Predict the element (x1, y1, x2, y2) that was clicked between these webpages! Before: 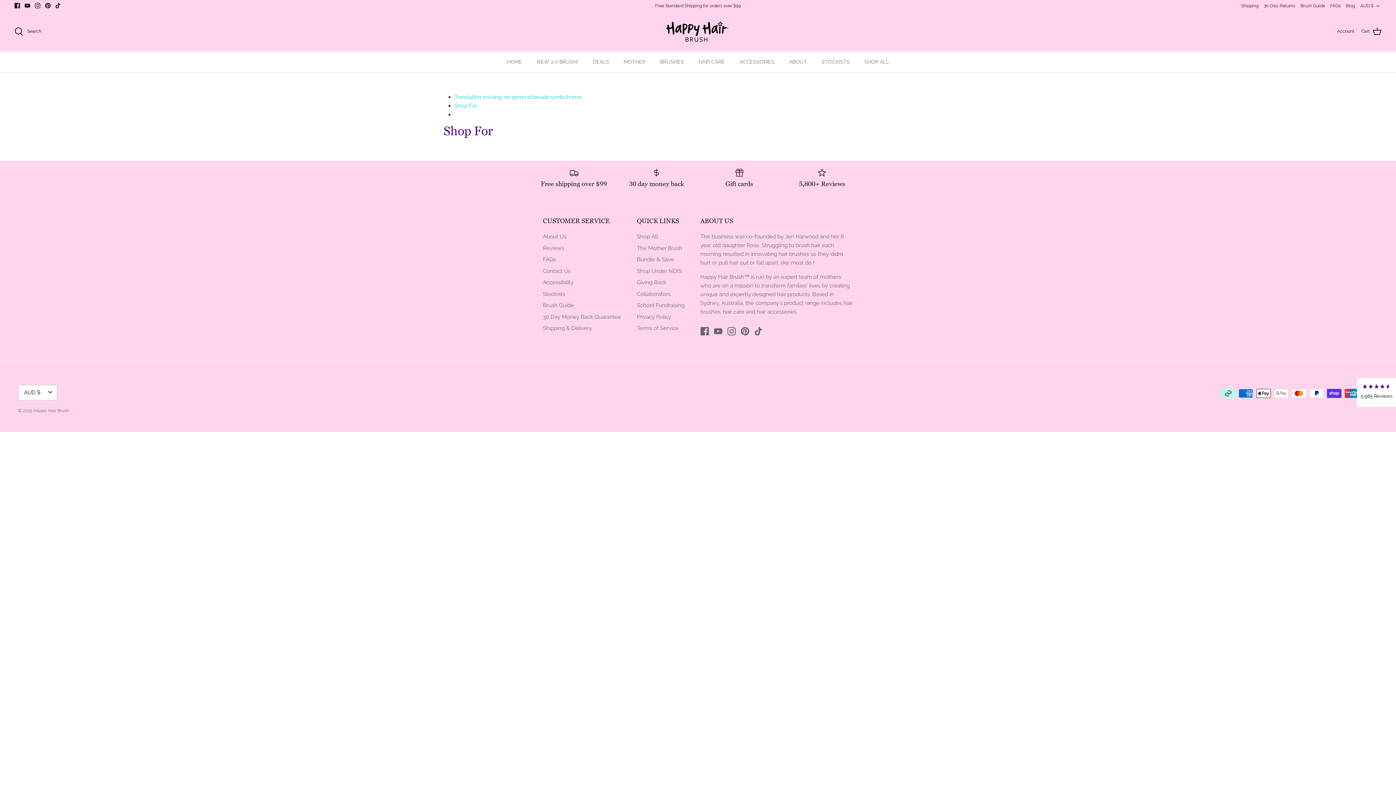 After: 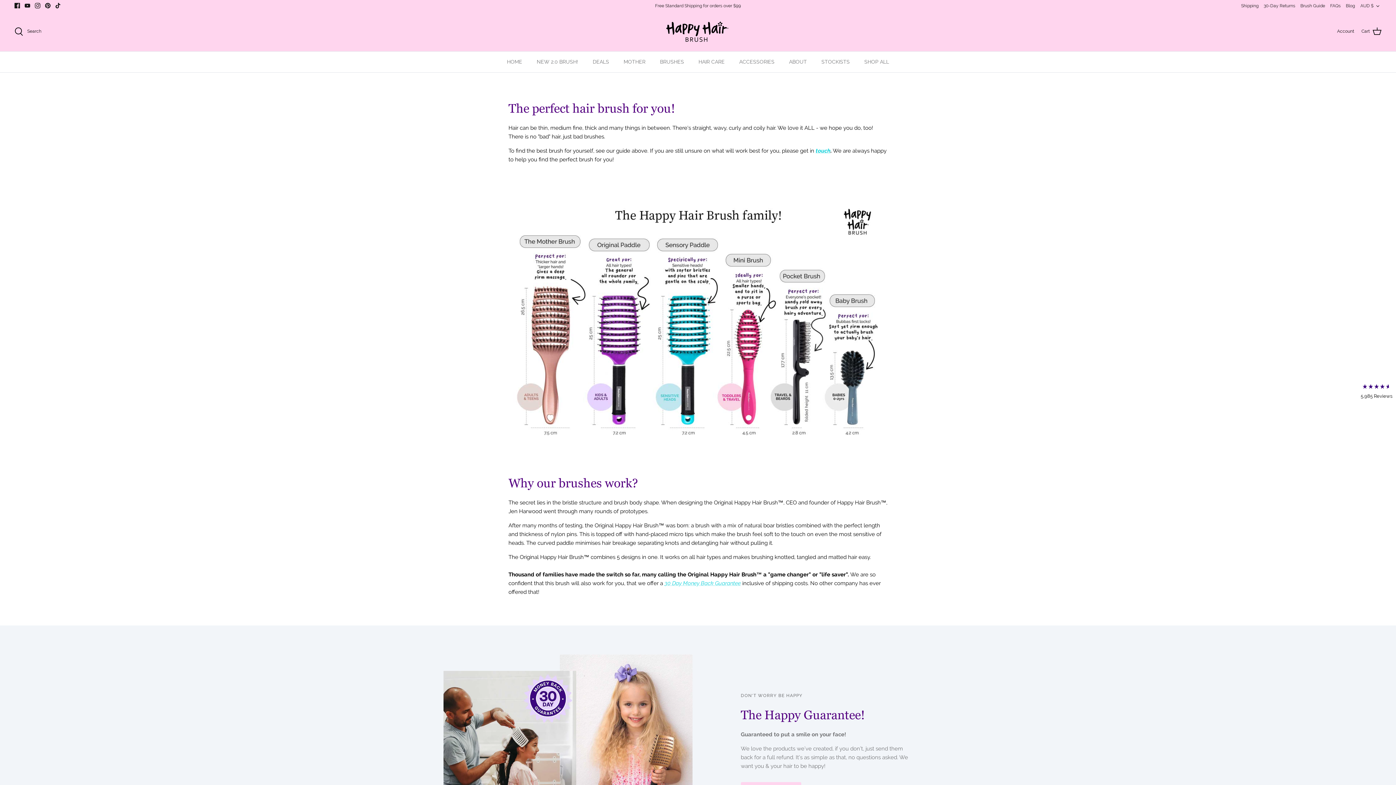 Action: bbox: (543, 302, 574, 308) label: Brush Guide